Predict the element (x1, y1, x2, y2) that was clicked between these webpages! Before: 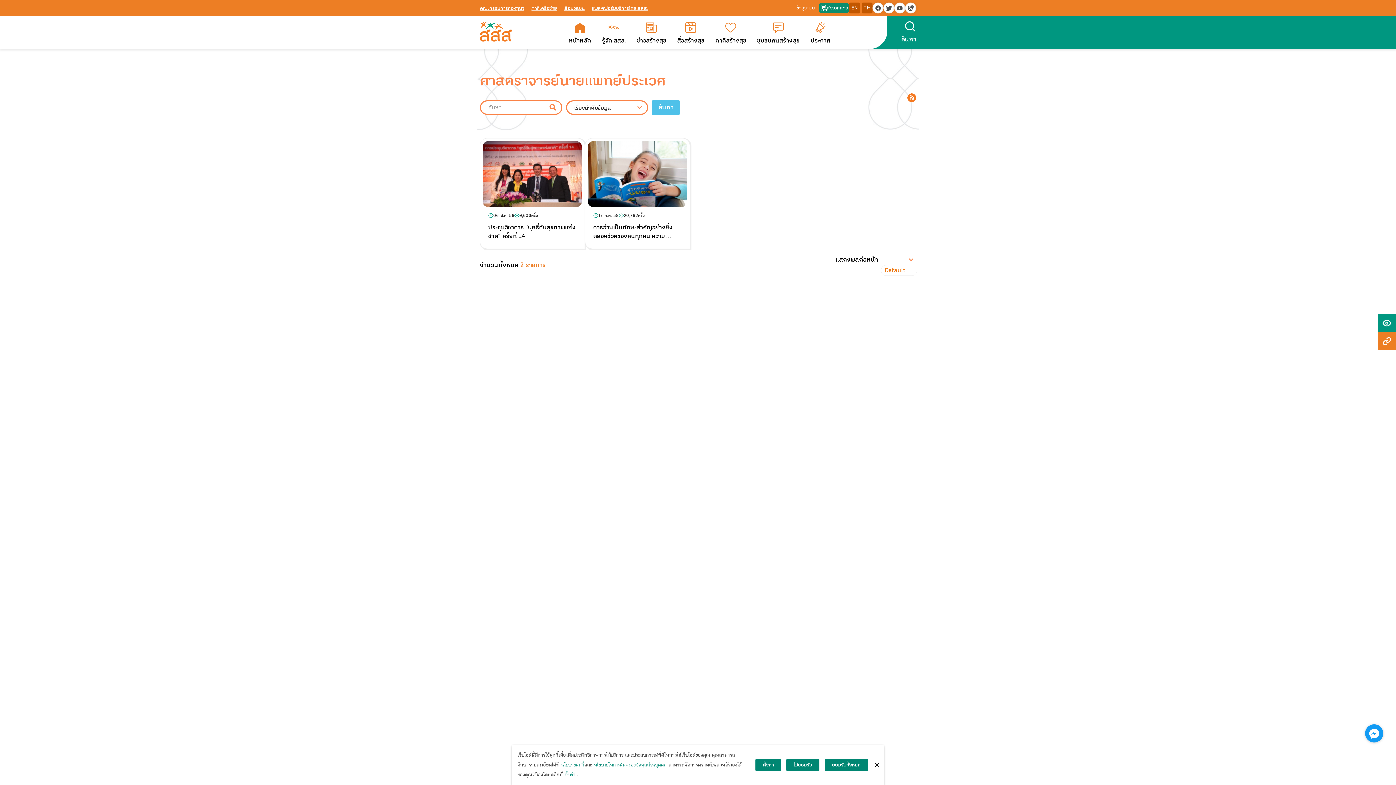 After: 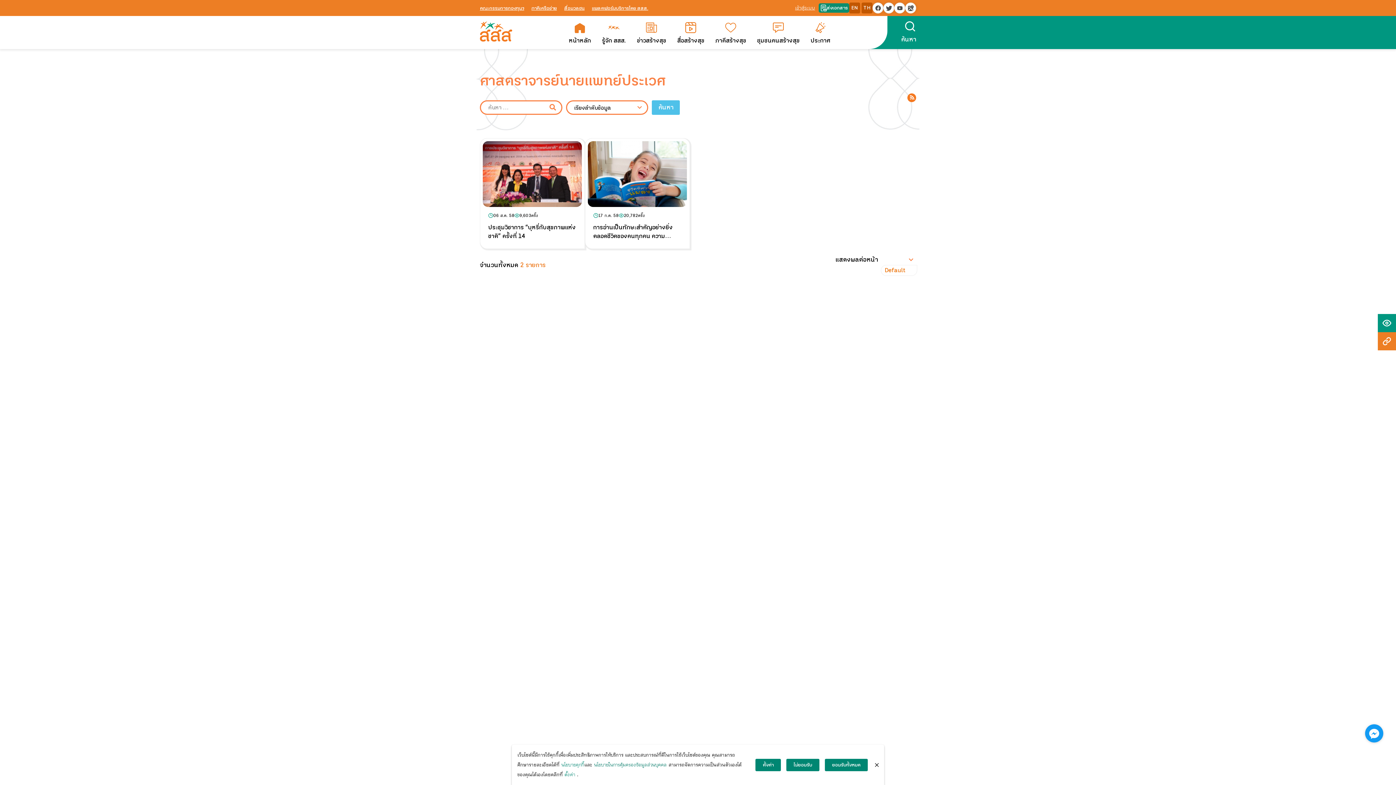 Action: bbox: (594, 761, 666, 769) label: นโยบายในการคุ้มครองข้อมูลส่วนบุคคล